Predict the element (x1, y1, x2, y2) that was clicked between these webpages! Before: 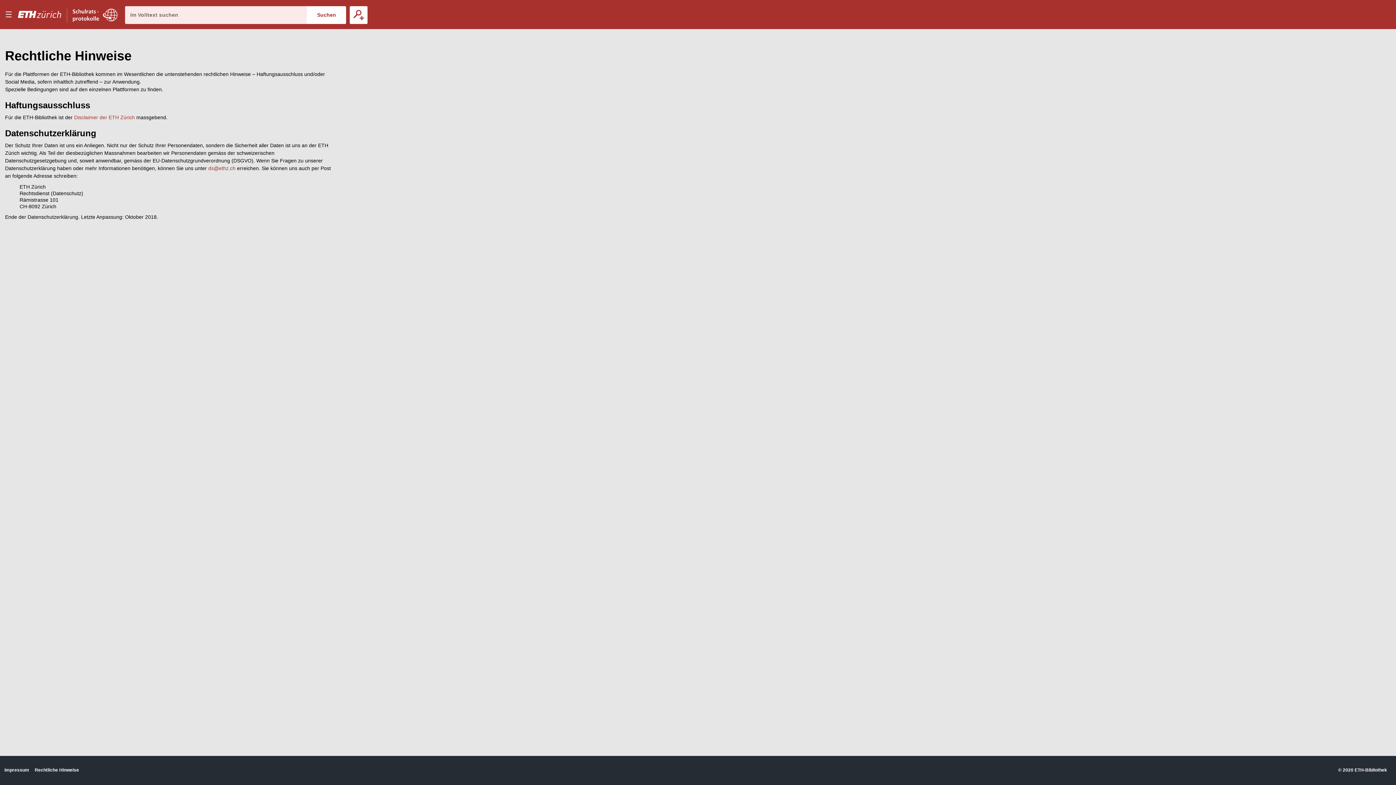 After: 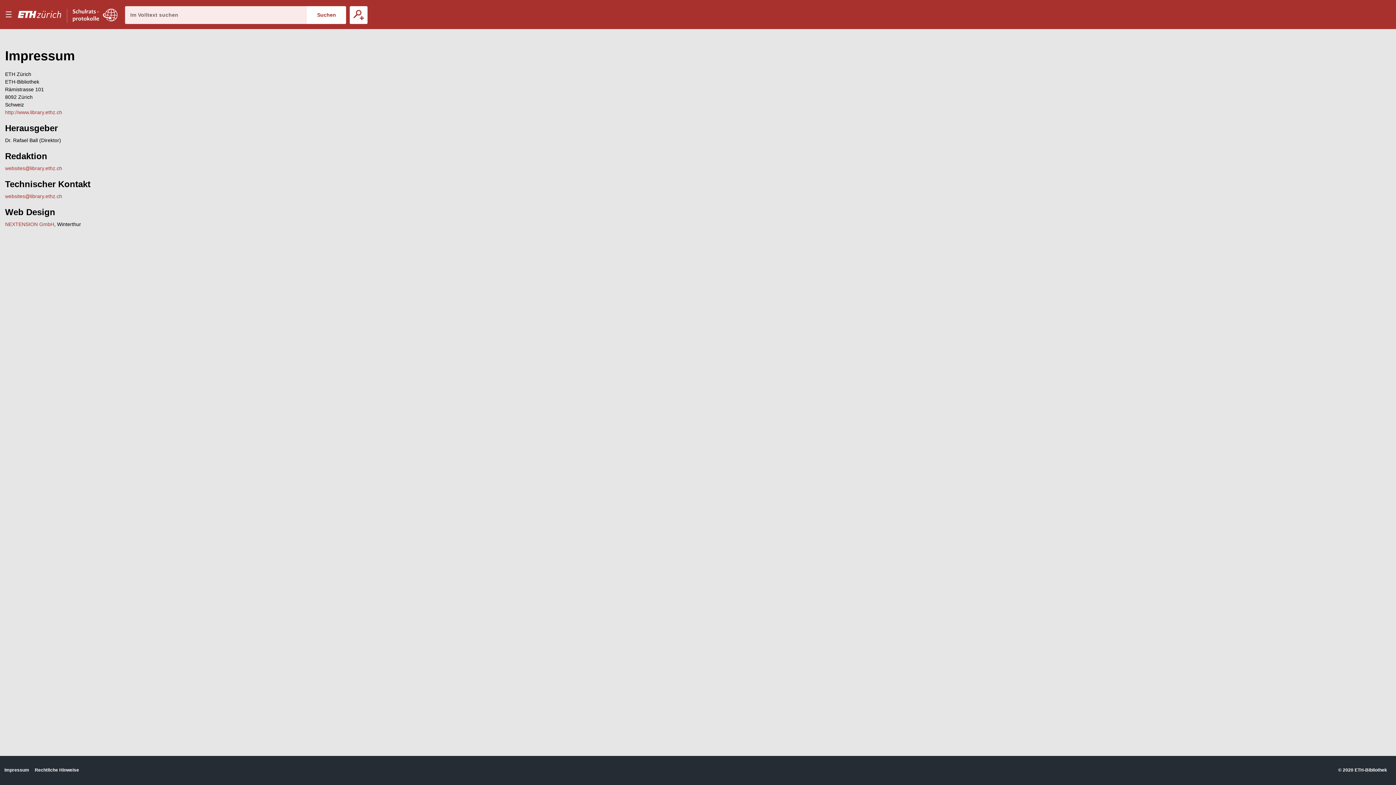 Action: bbox: (4, 767, 29, 773) label: Impressum